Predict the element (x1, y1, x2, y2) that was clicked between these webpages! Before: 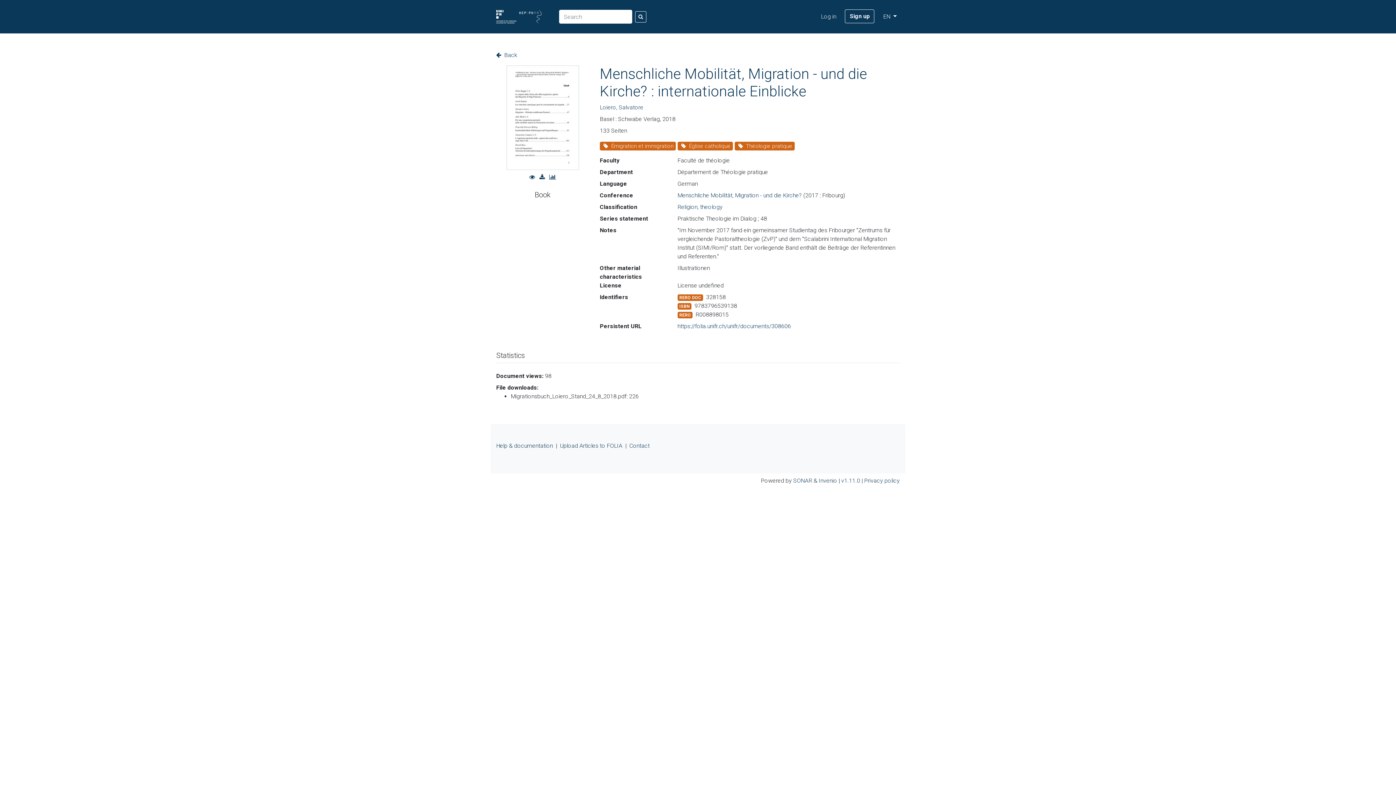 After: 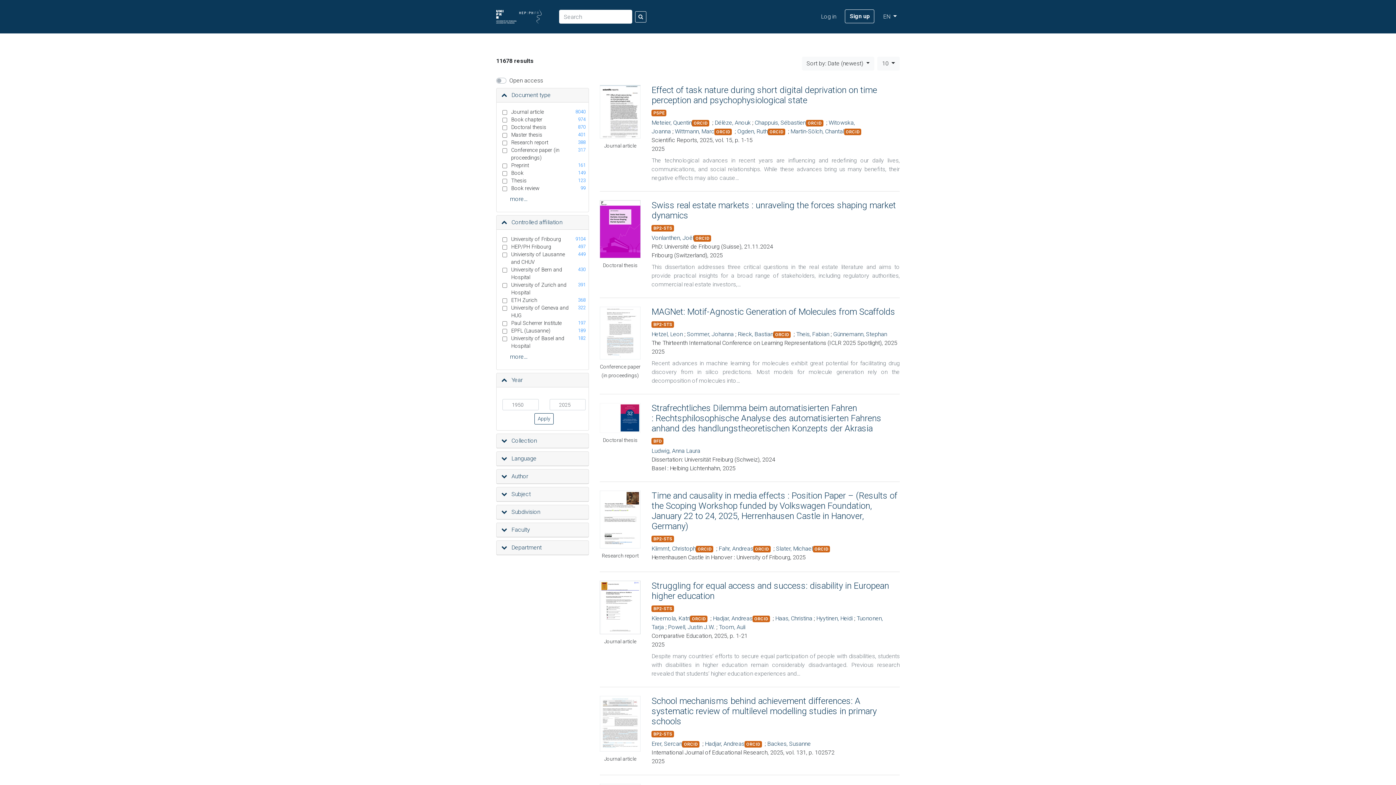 Action: bbox: (635, 11, 646, 22) label: Search